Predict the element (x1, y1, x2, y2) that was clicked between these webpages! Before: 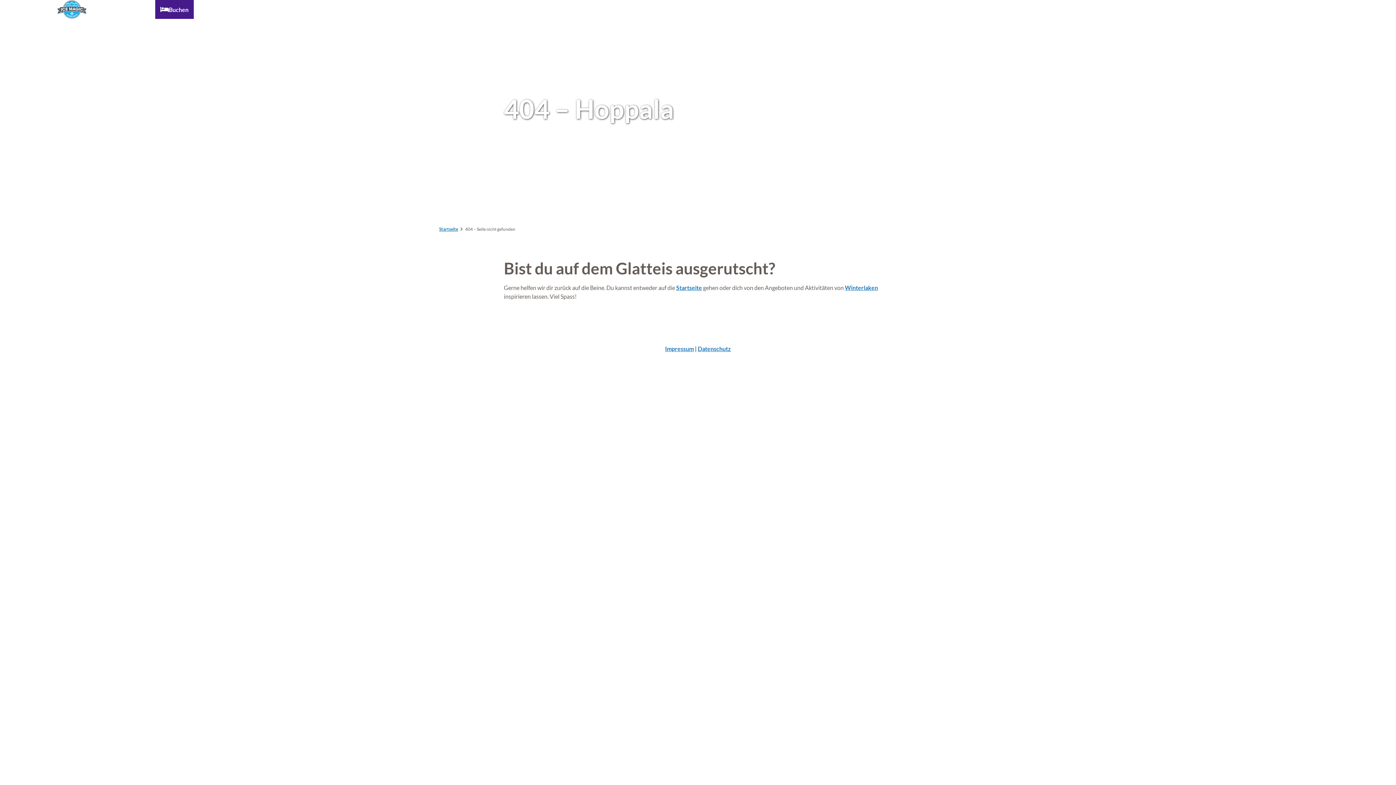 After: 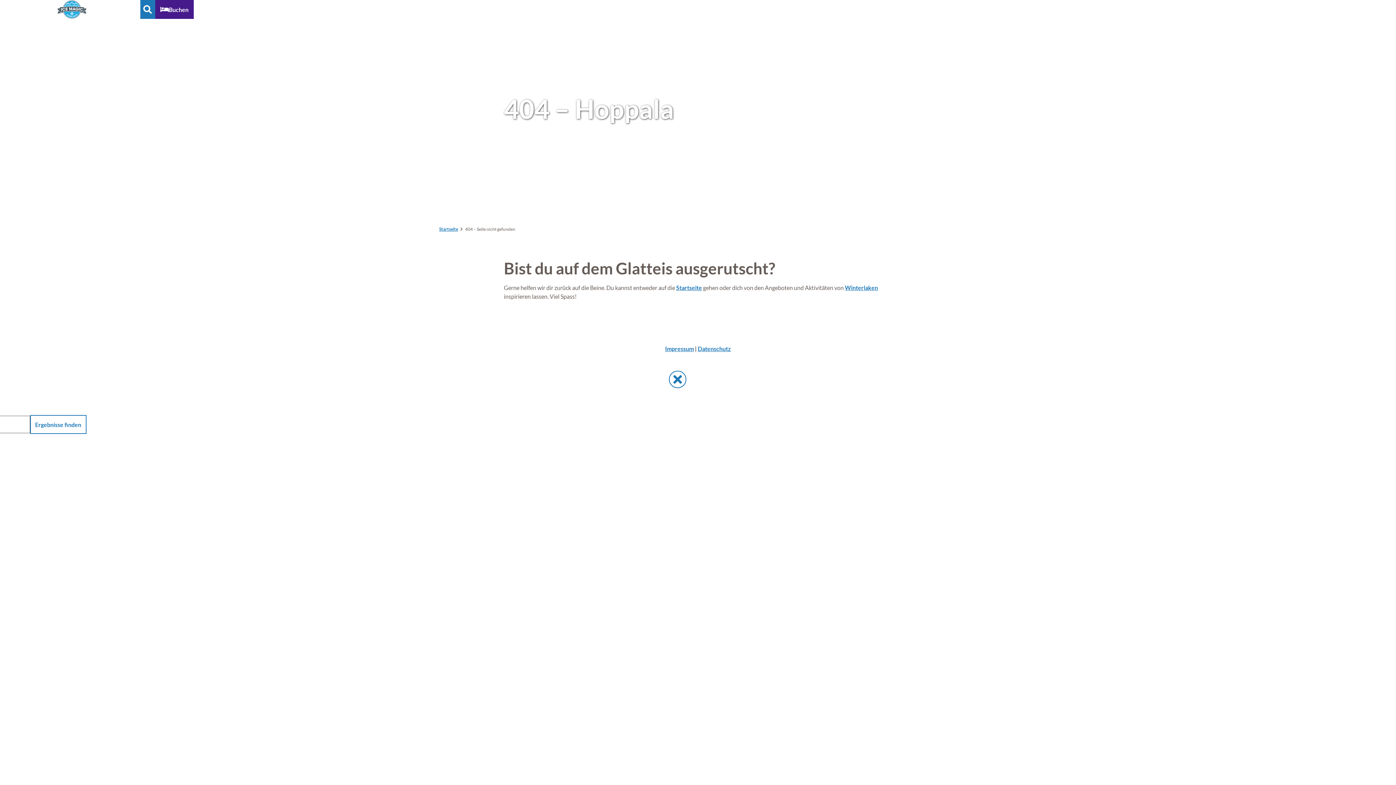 Action: label: Overlay öffnen bbox: (140, 0, 155, 18)